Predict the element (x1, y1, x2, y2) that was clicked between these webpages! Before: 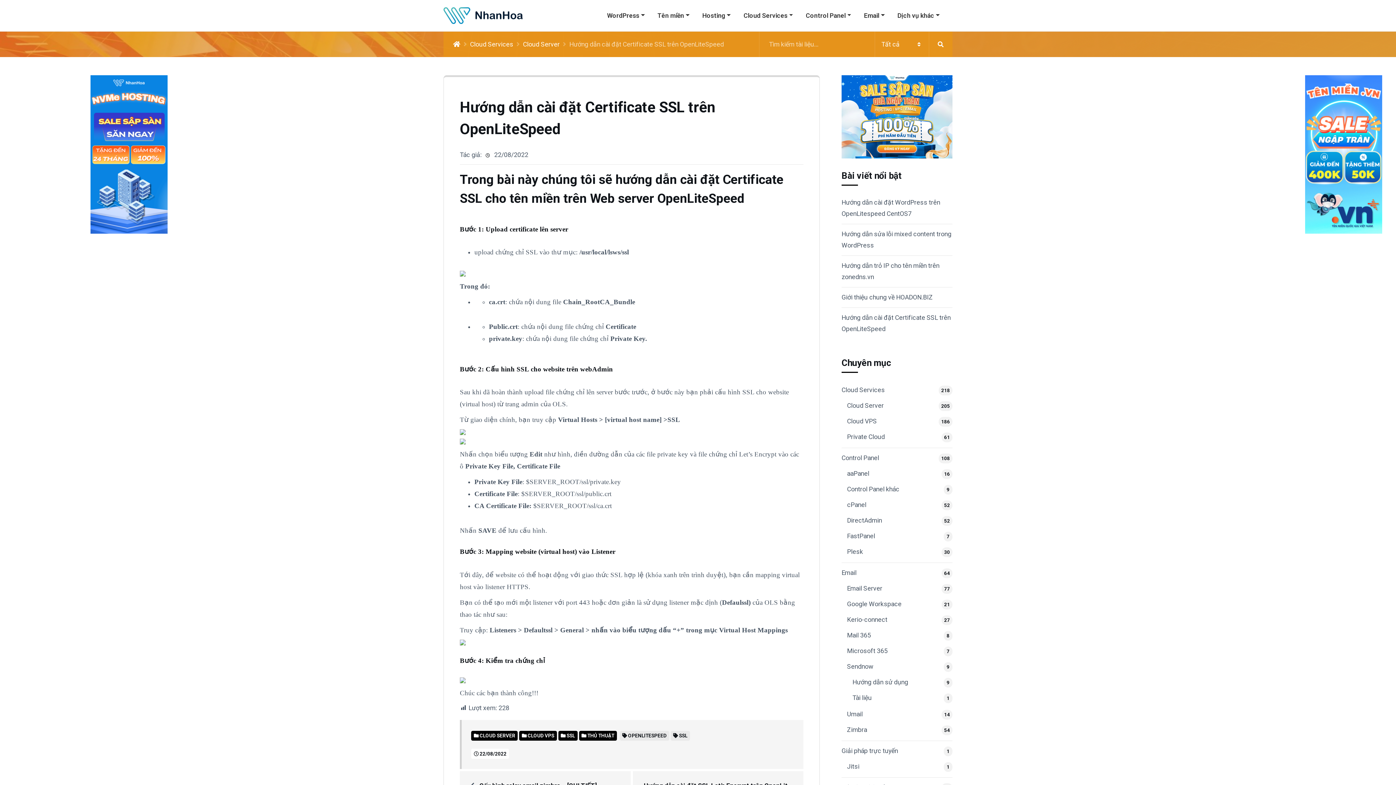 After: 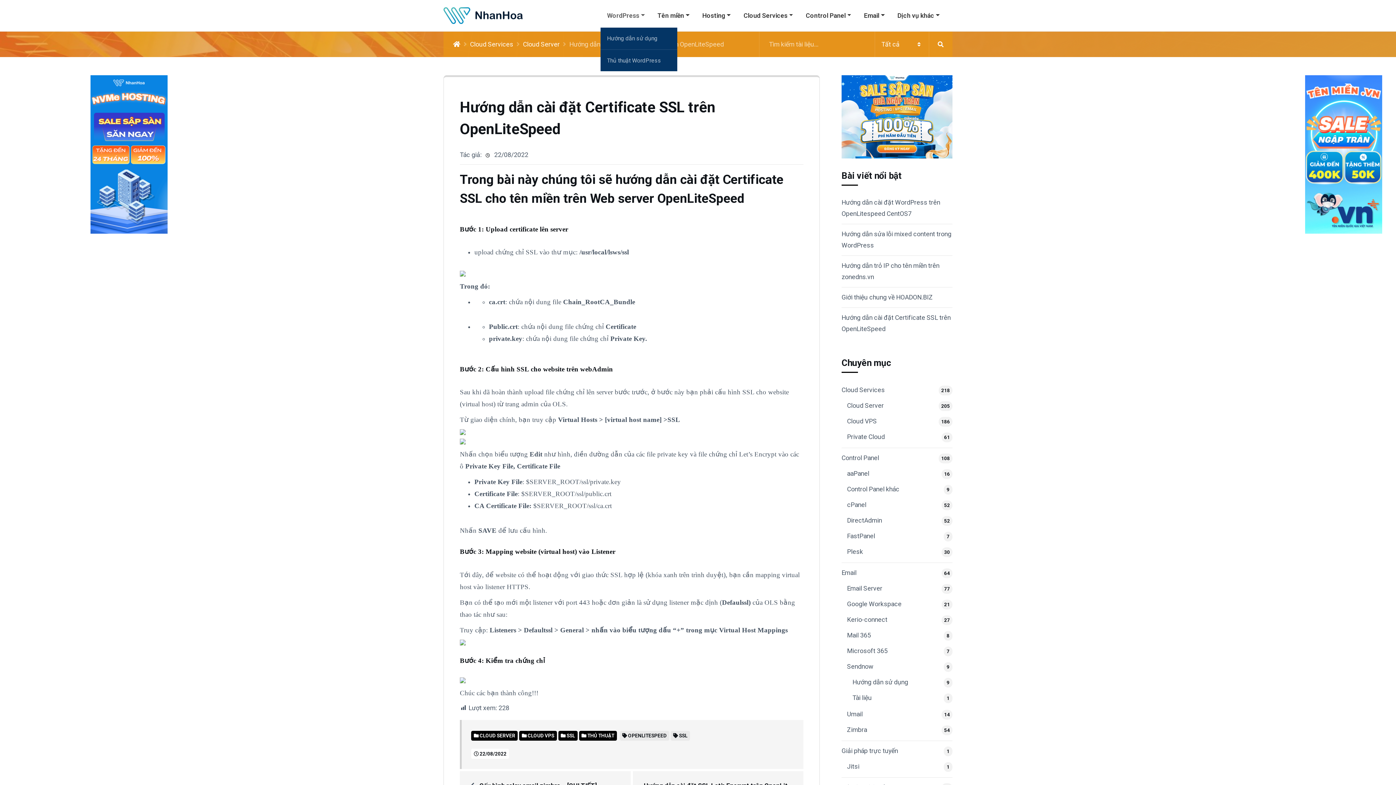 Action: label: WordPress bbox: (600, 3, 651, 27)